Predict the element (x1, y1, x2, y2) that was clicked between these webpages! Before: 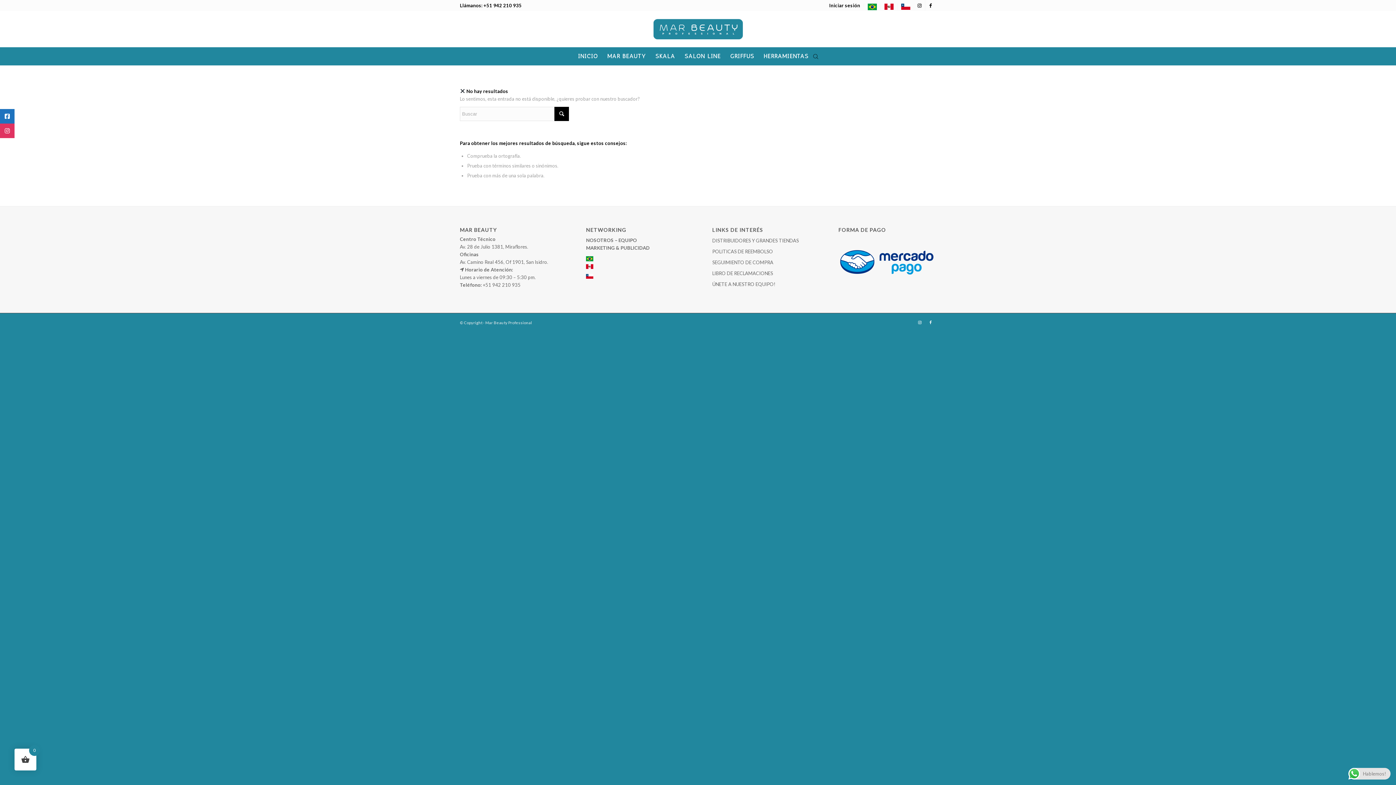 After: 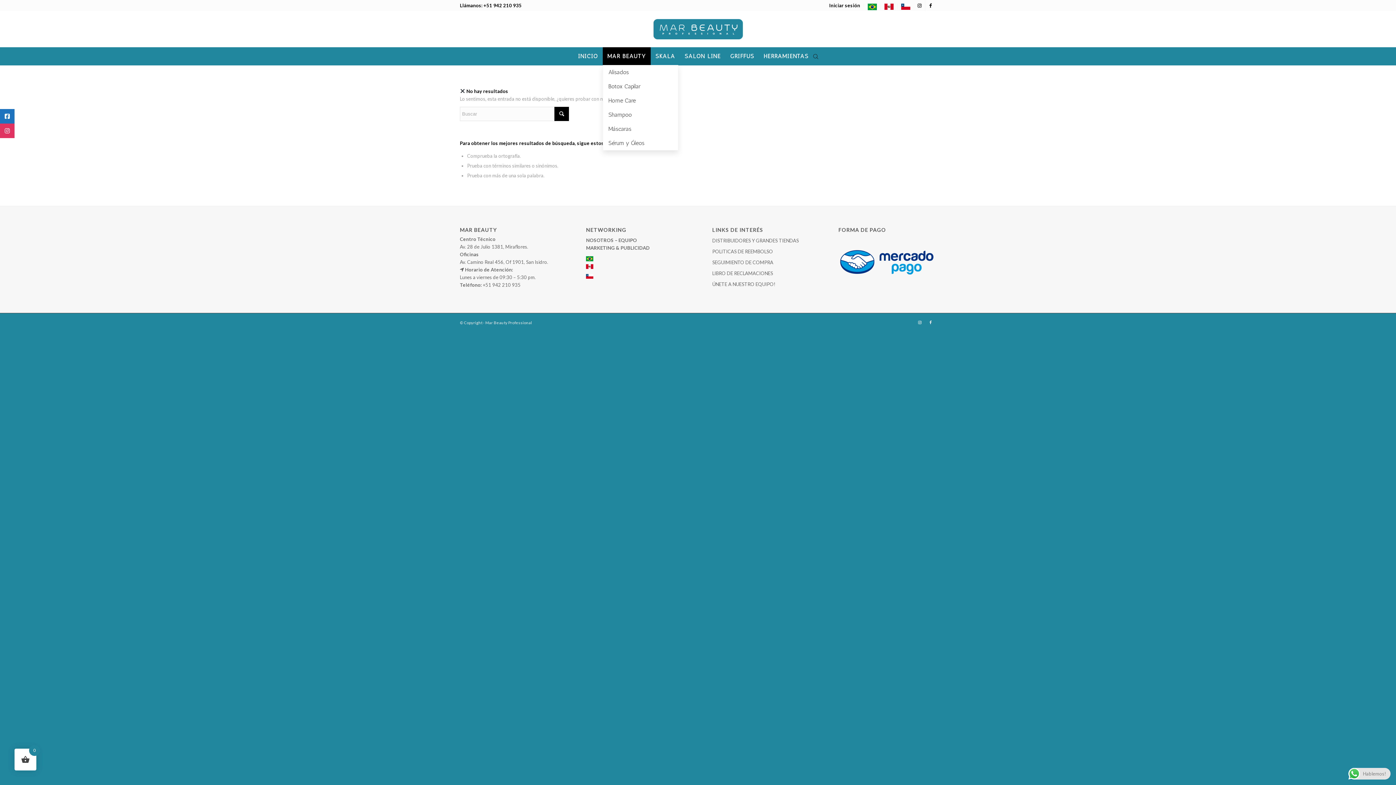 Action: bbox: (602, 47, 650, 65) label: MAR BEAUTY